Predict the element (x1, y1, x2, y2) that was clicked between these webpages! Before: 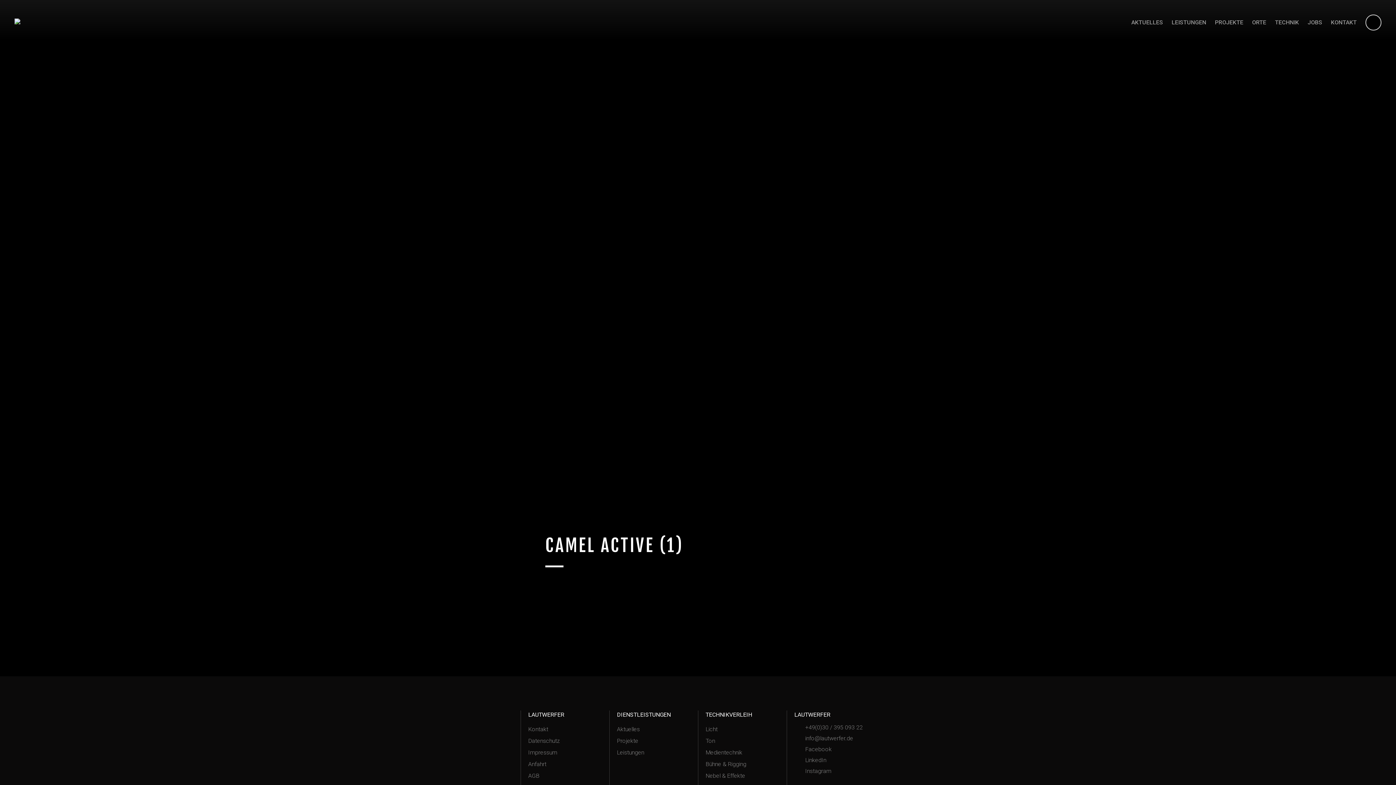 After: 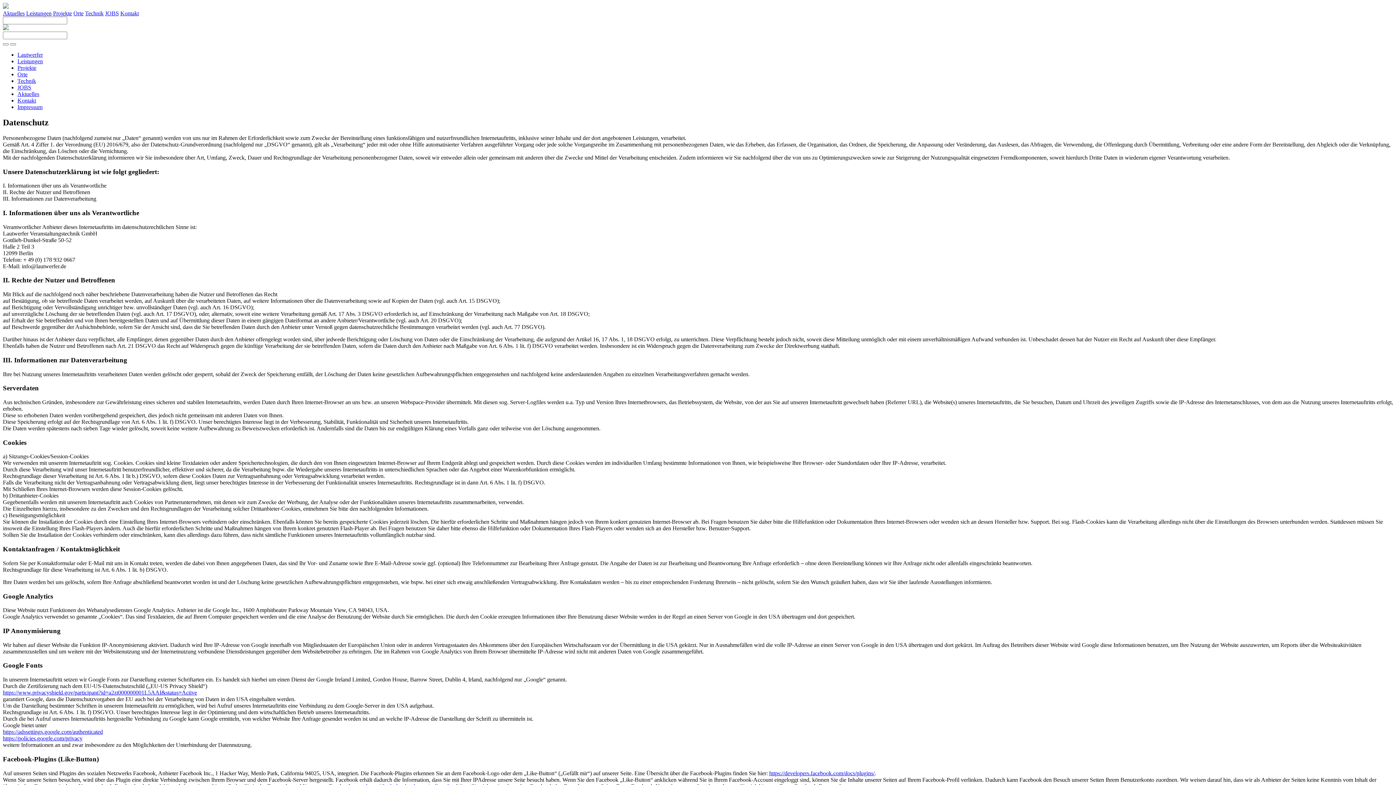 Action: label: Datenschutz bbox: (528, 737, 560, 744)